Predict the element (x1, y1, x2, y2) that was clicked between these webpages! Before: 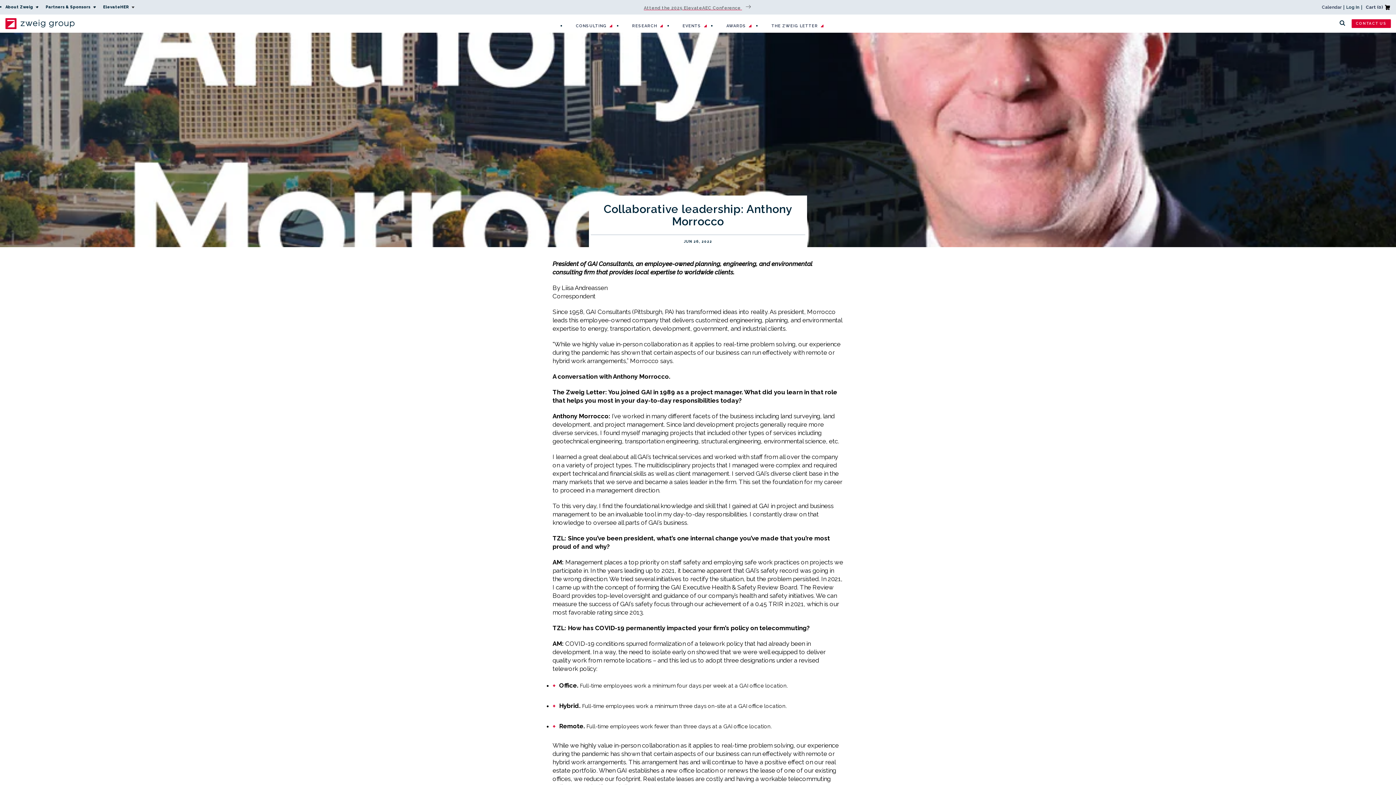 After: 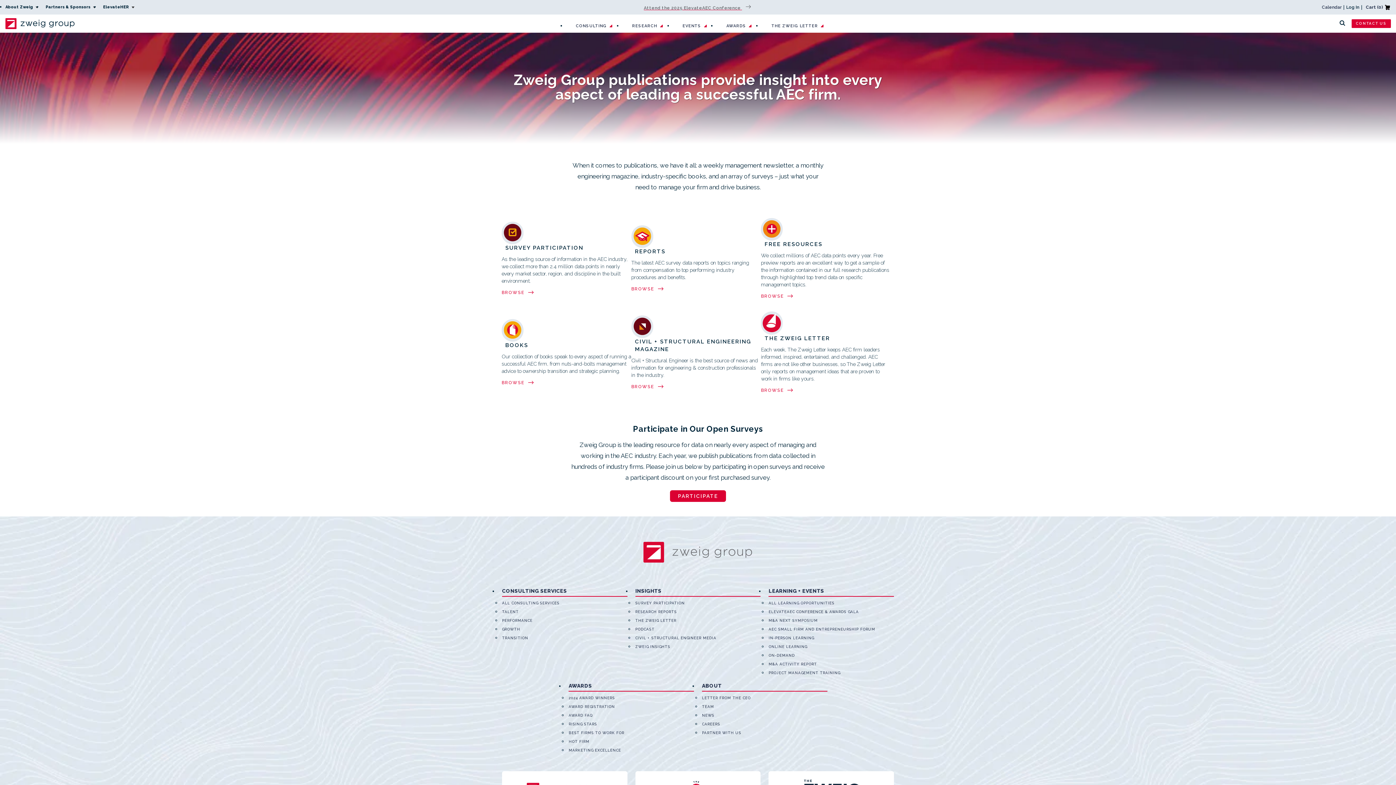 Action: label: RESEARCH bbox: (622, 17, 672, 34)